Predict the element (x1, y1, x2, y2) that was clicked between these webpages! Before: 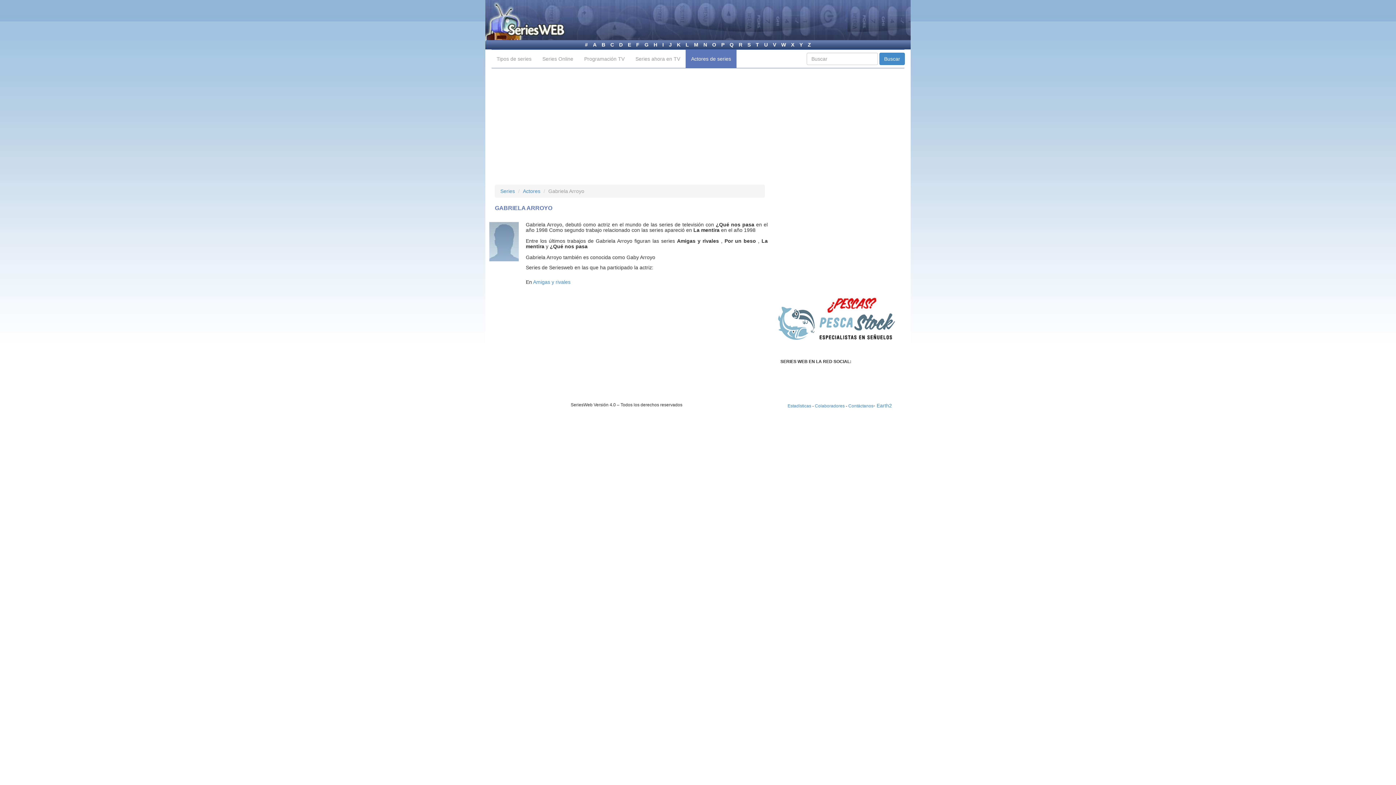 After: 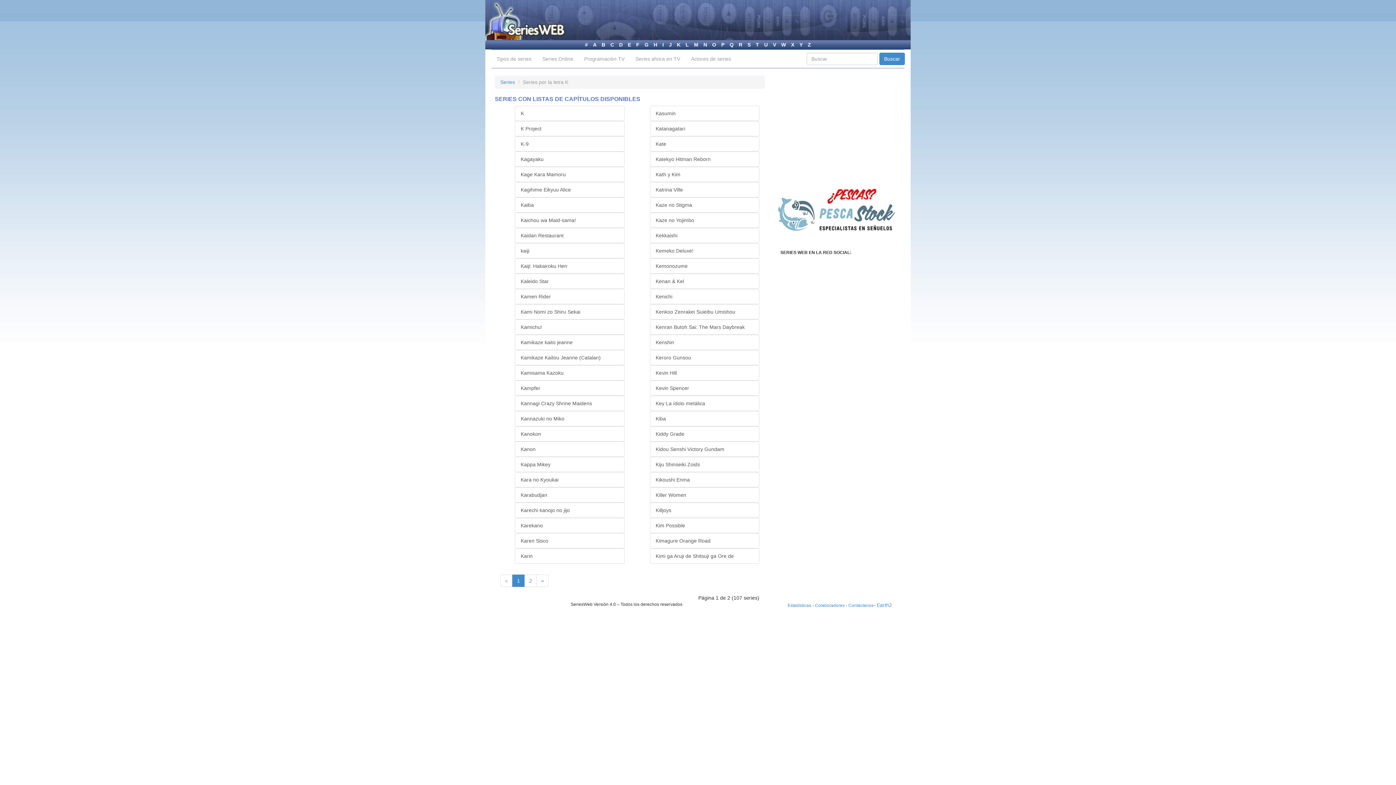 Action: bbox: (675, 41, 682, 47) label: K